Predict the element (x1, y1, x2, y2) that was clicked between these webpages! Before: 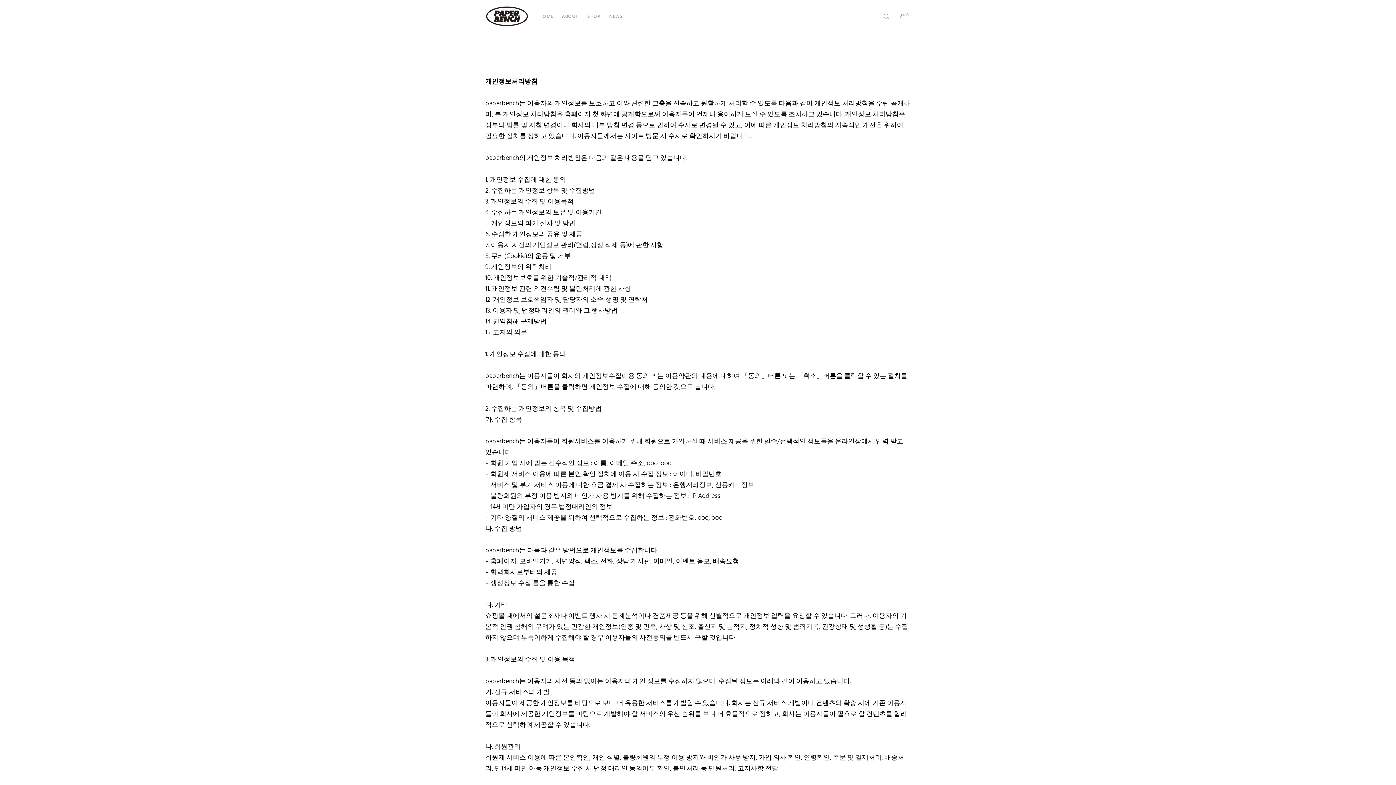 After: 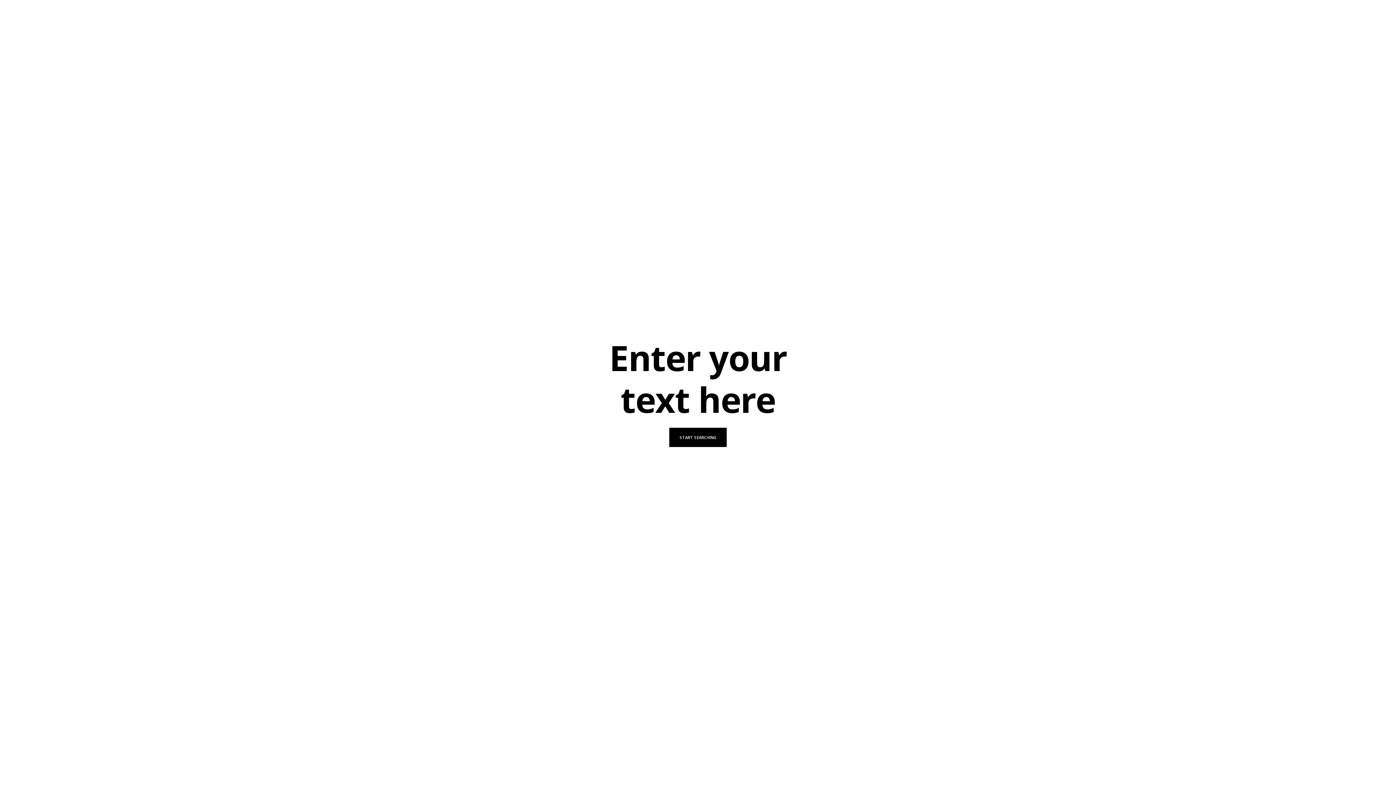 Action: bbox: (873, 0, 890, 32) label: Search